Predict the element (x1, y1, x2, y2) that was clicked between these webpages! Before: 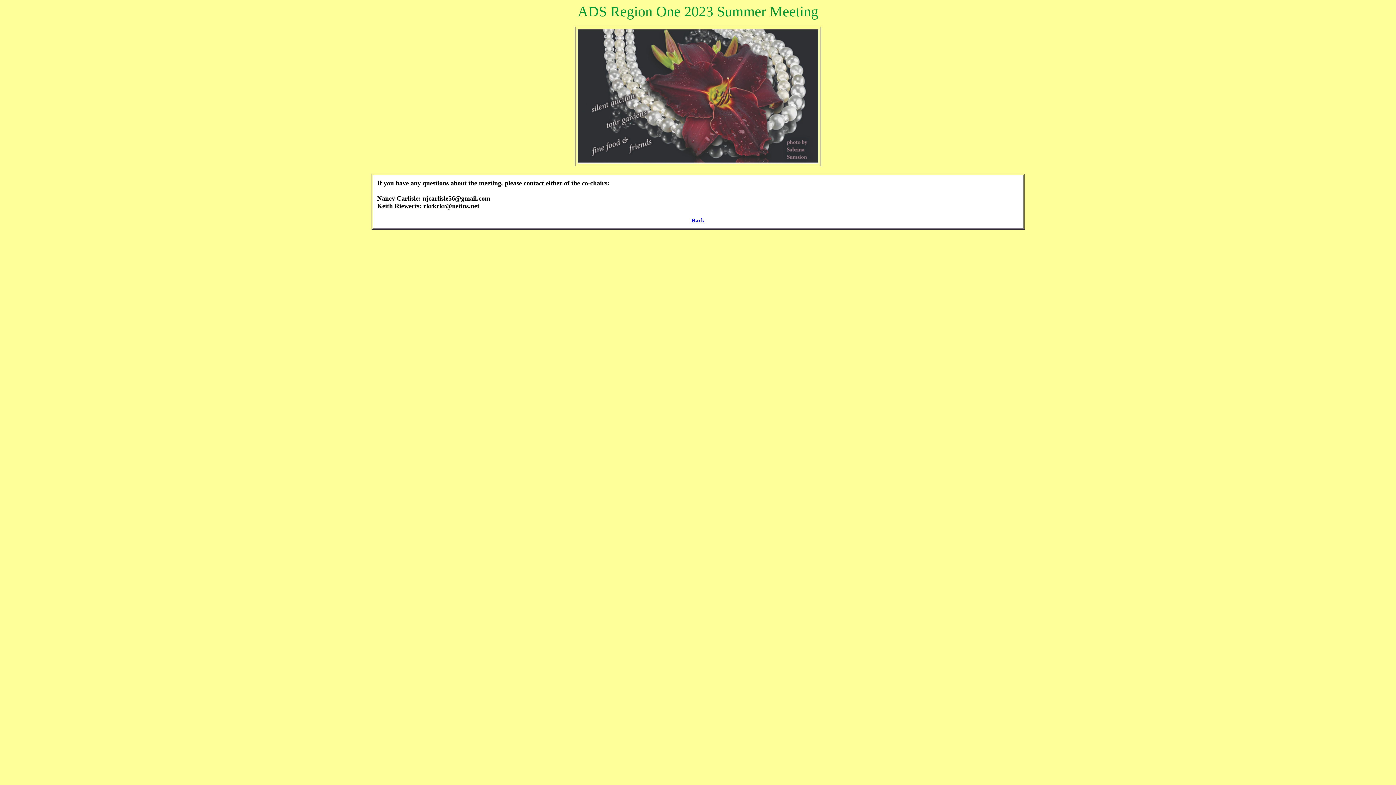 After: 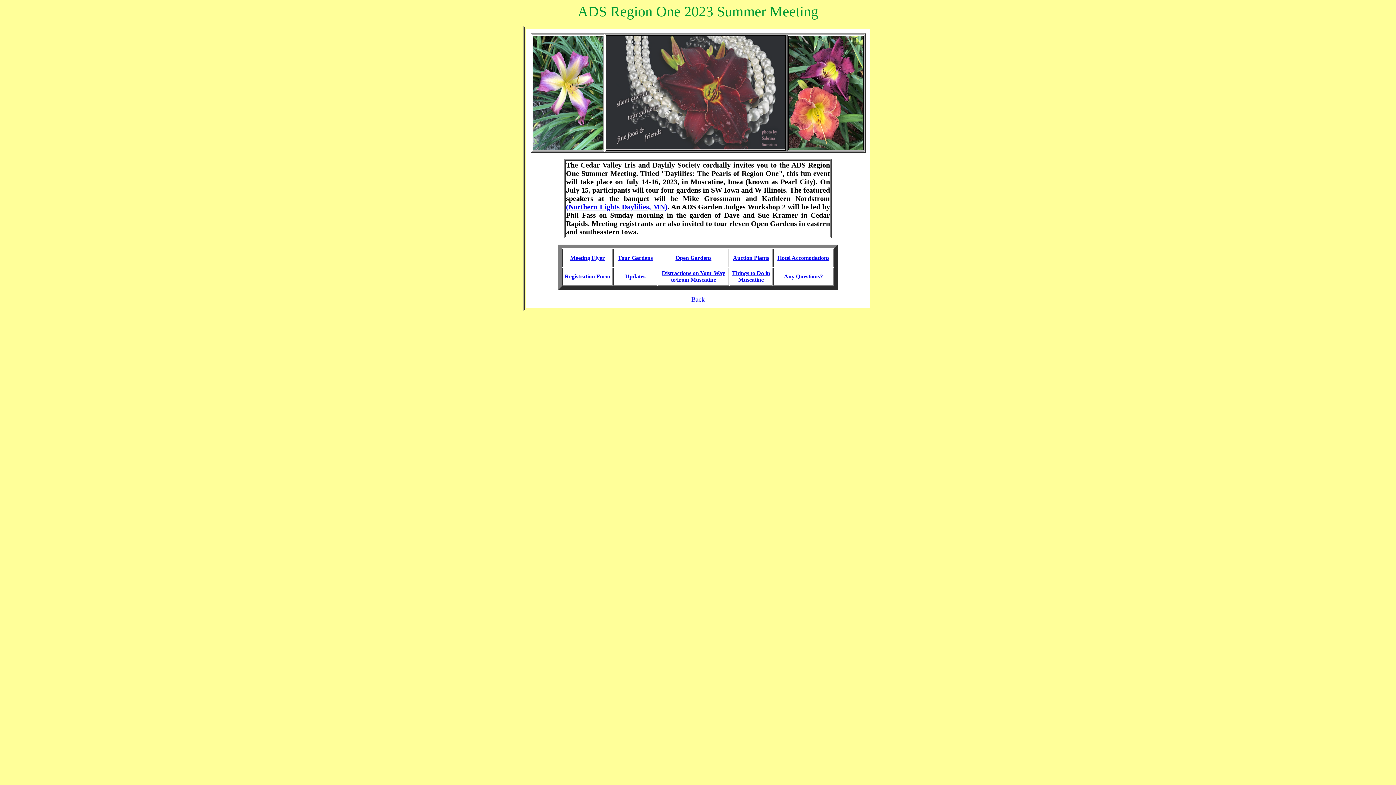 Action: bbox: (691, 217, 704, 223) label: Back